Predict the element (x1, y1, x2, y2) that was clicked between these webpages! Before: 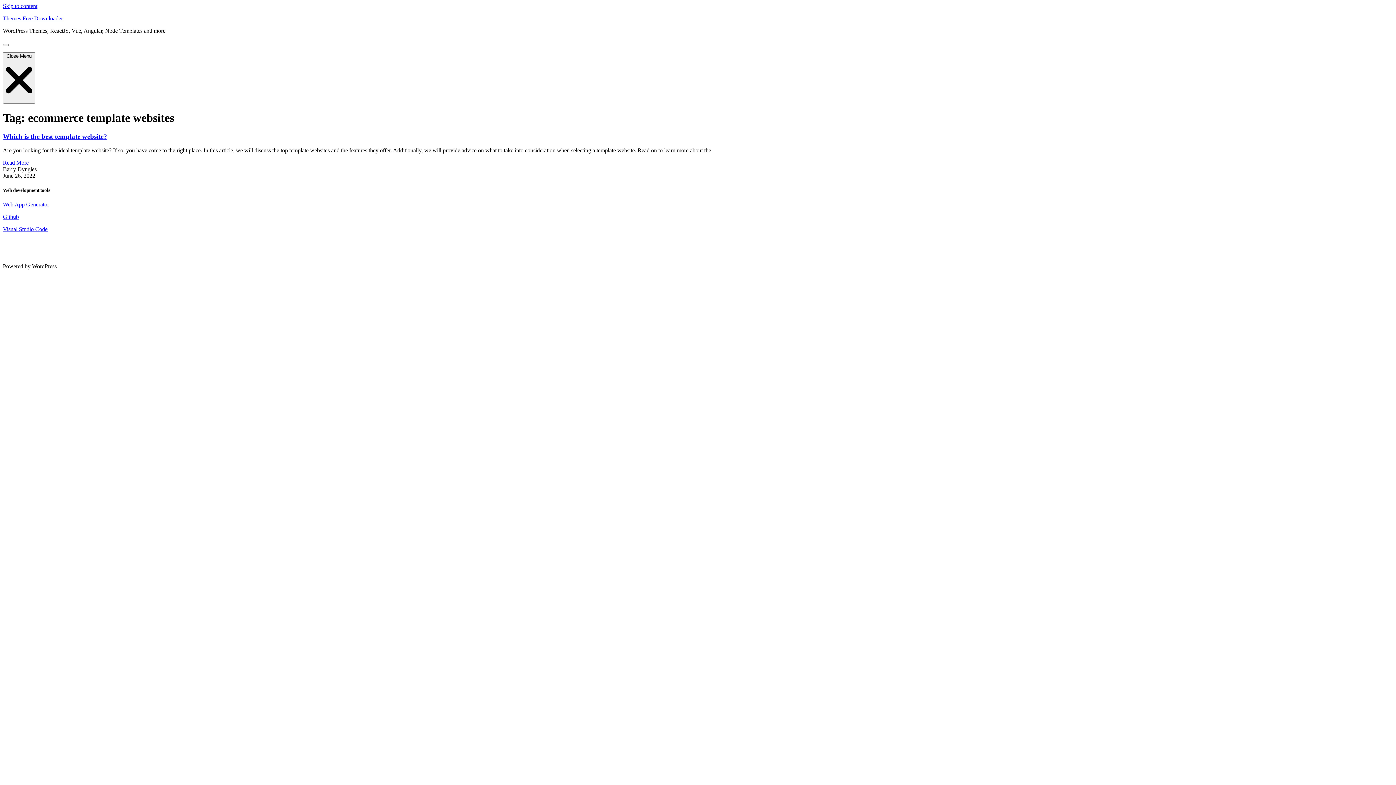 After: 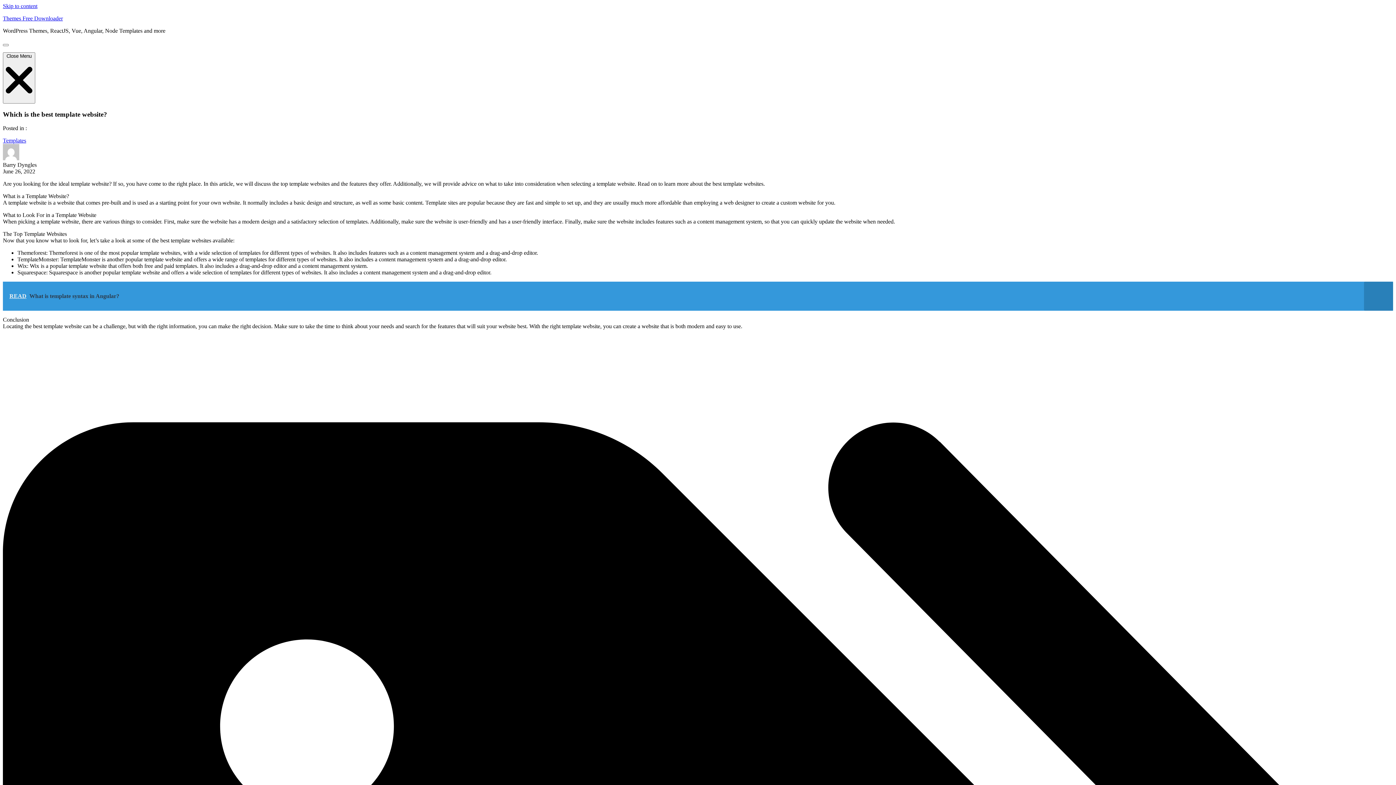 Action: bbox: (2, 159, 28, 165) label: Read More